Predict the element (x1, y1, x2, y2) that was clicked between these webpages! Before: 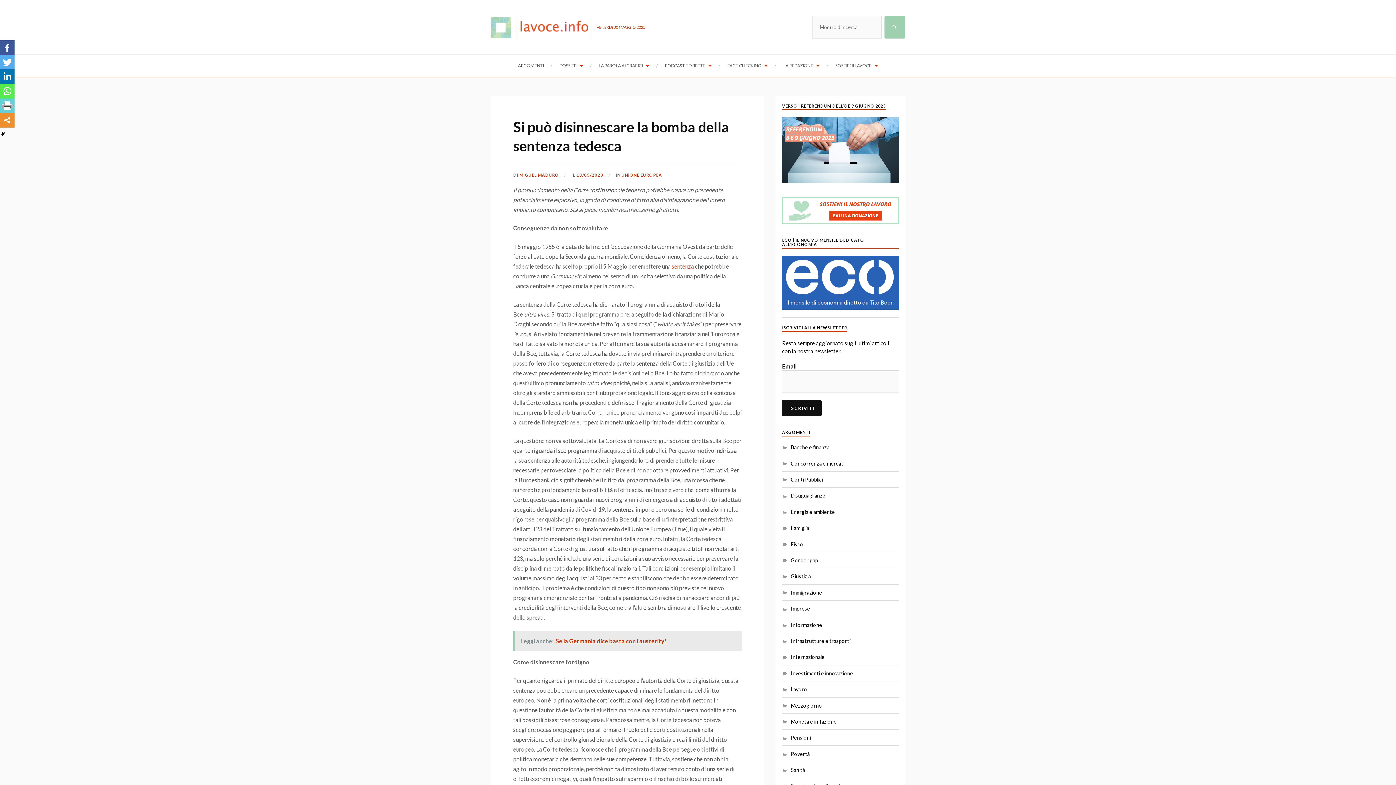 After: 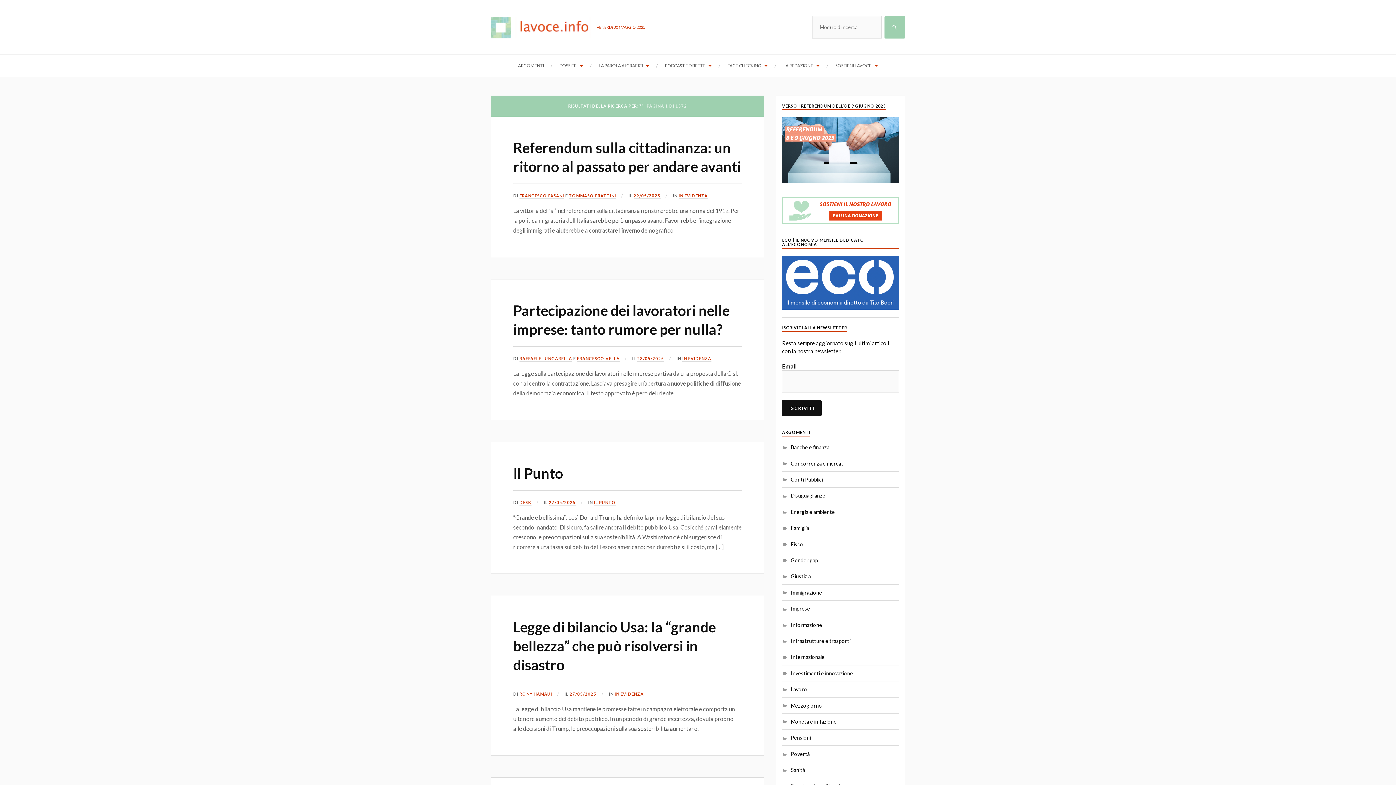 Action: label: CERCA bbox: (884, 16, 905, 38)